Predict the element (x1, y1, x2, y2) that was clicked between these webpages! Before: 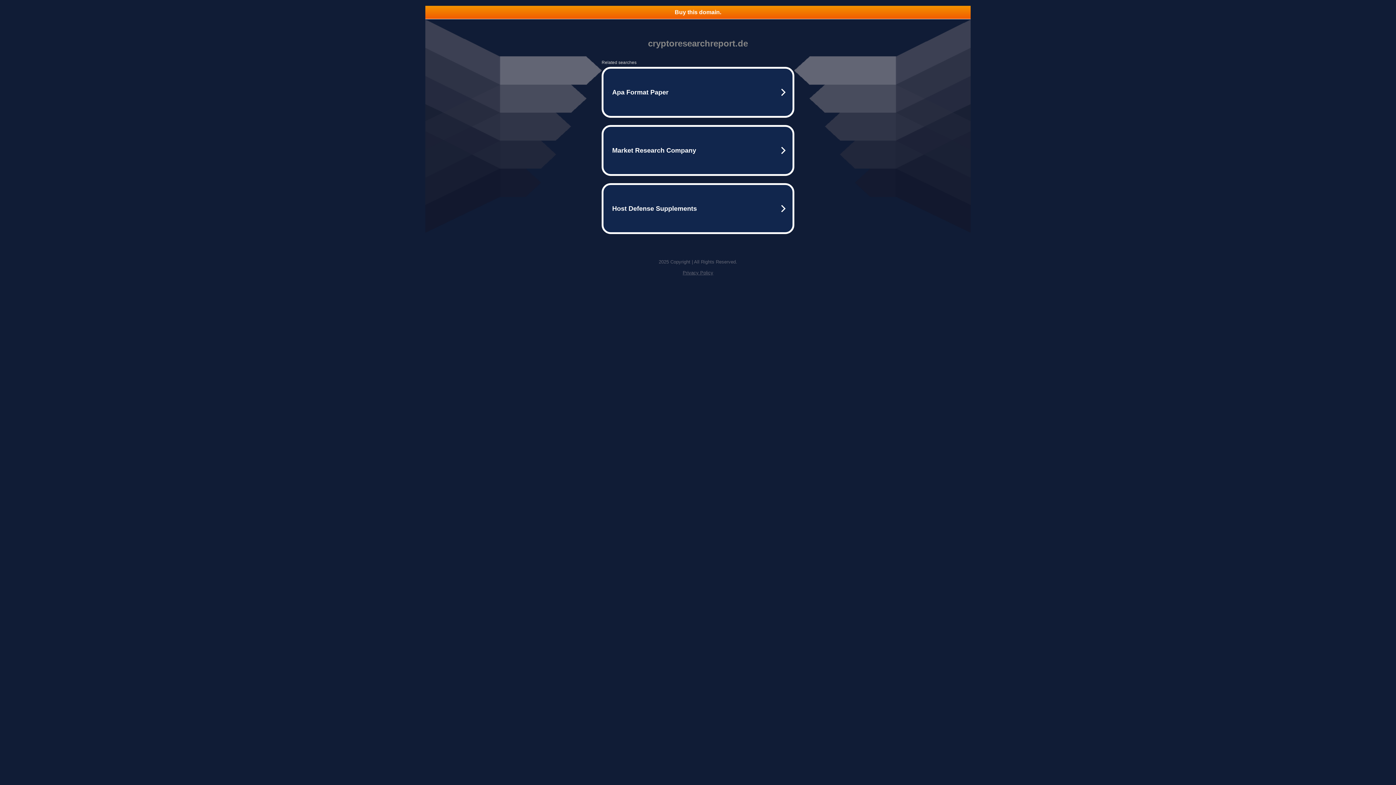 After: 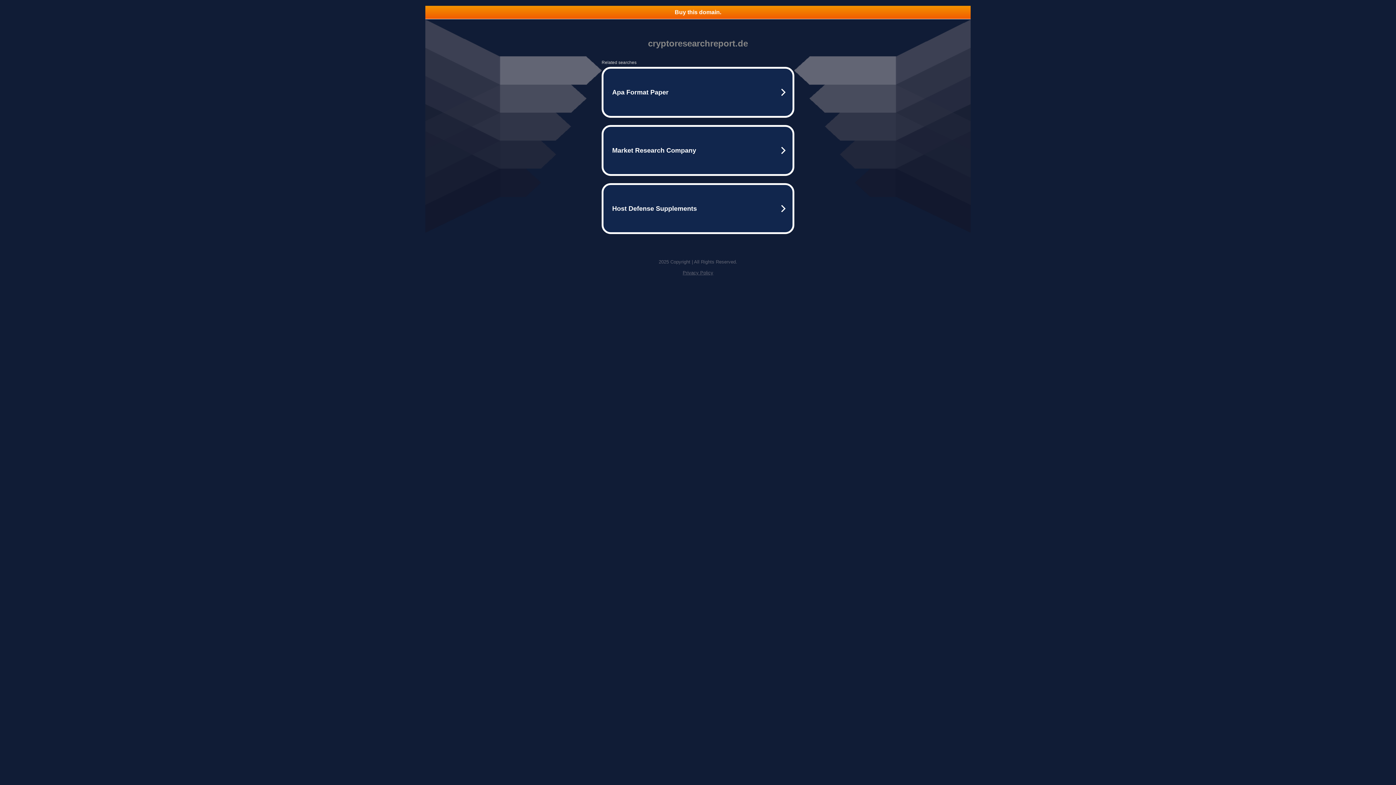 Action: label: Buy this domain. bbox: (425, 5, 970, 18)